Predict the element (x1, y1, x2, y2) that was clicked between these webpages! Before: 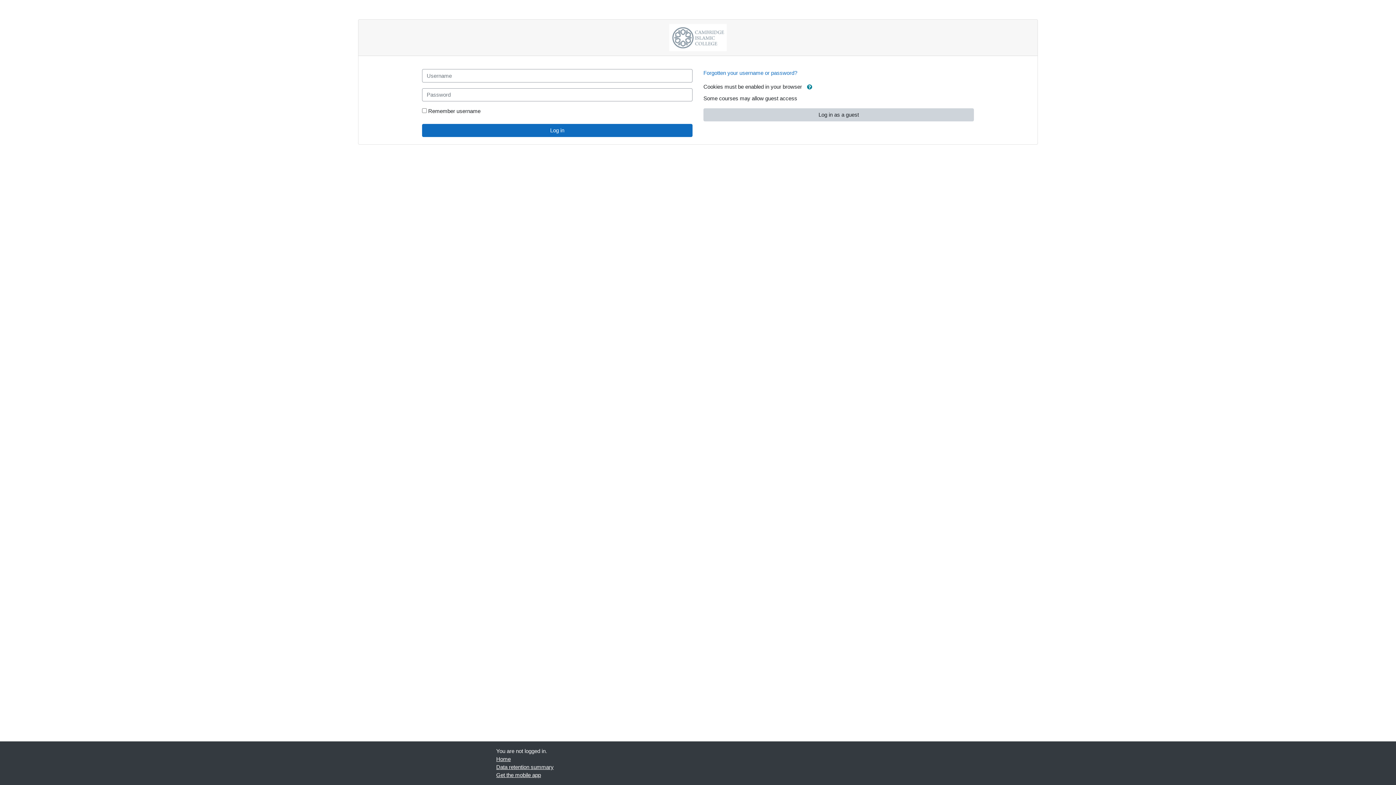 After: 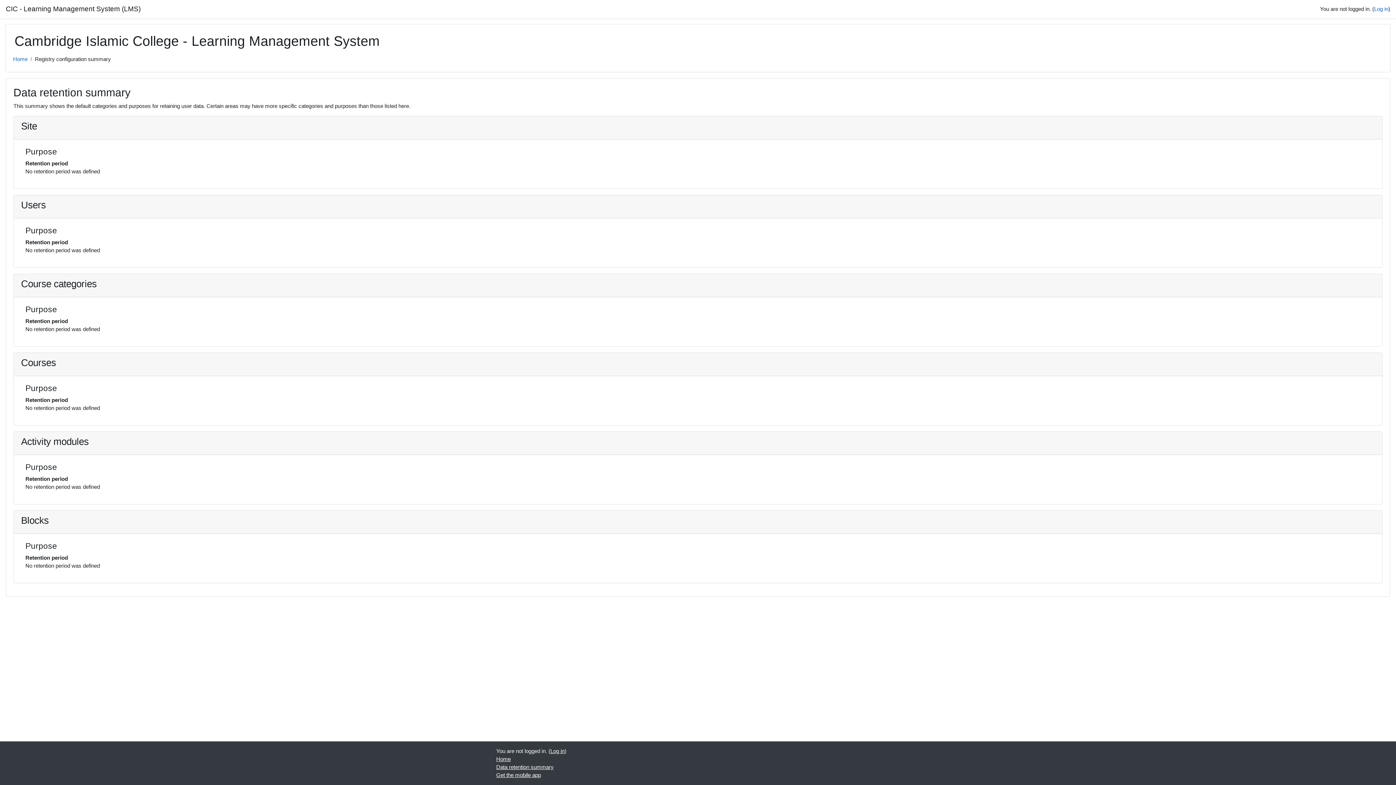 Action: label: Data retention summary bbox: (496, 764, 553, 770)